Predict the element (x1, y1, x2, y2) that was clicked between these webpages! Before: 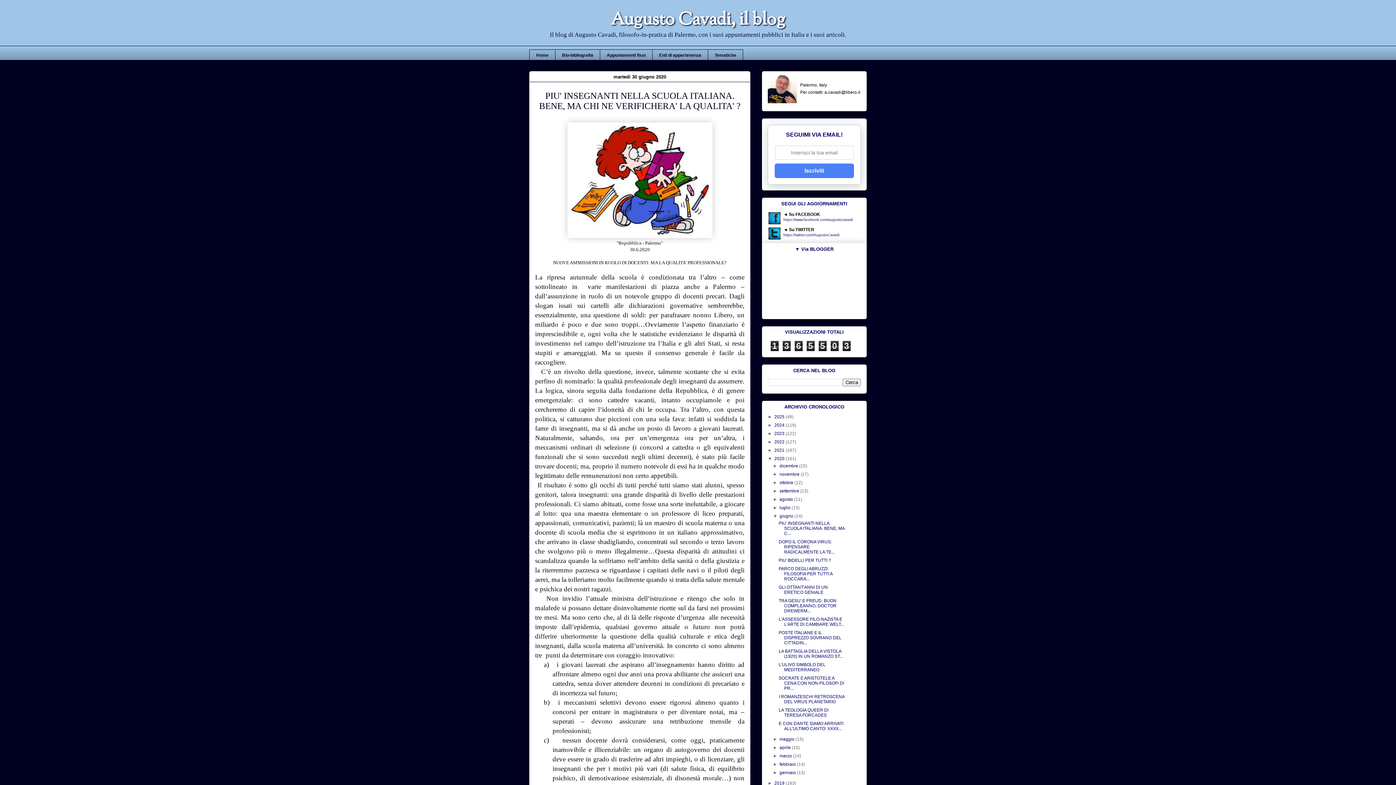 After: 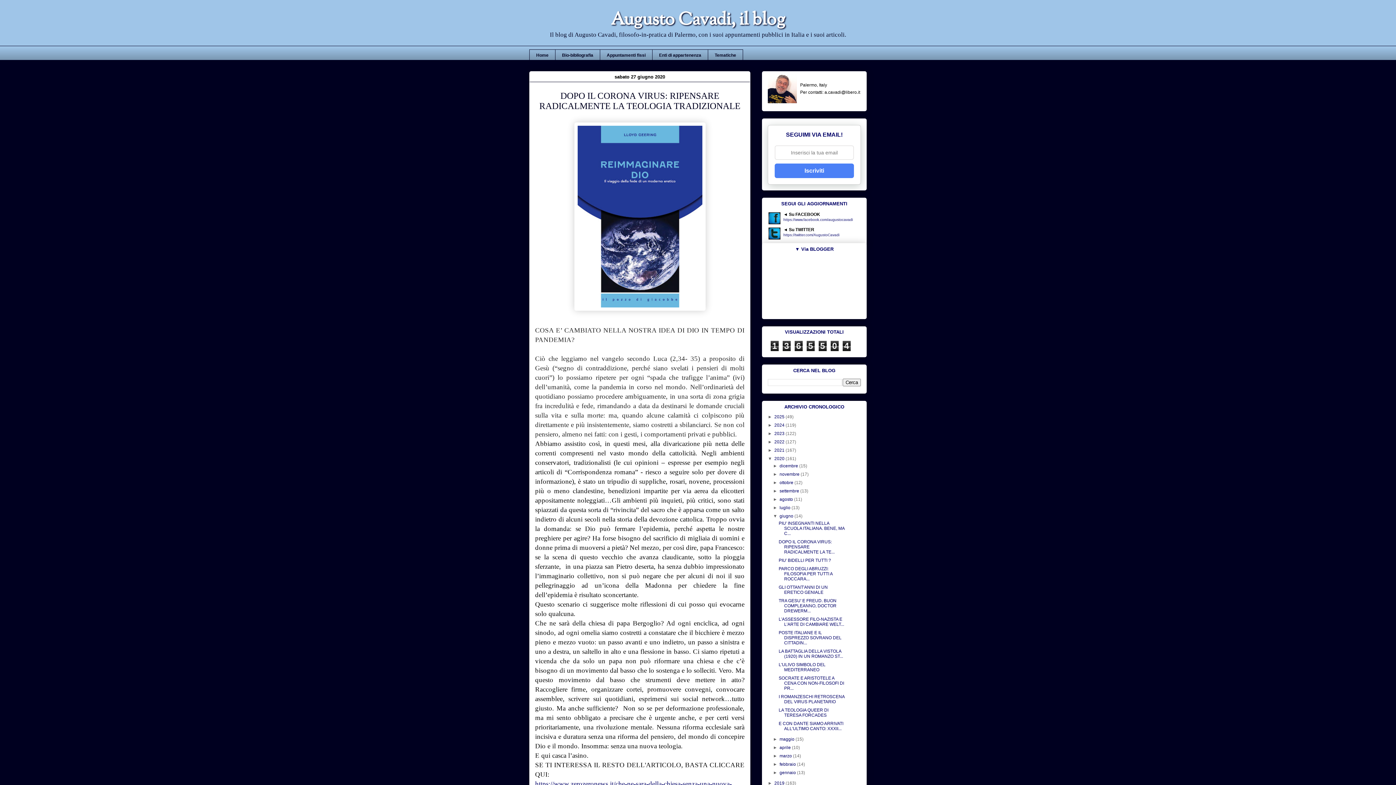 Action: bbox: (778, 539, 834, 555) label: DOPO IL CORONA VIRUS: RIPENSARE RADICALMENTE LA TE...